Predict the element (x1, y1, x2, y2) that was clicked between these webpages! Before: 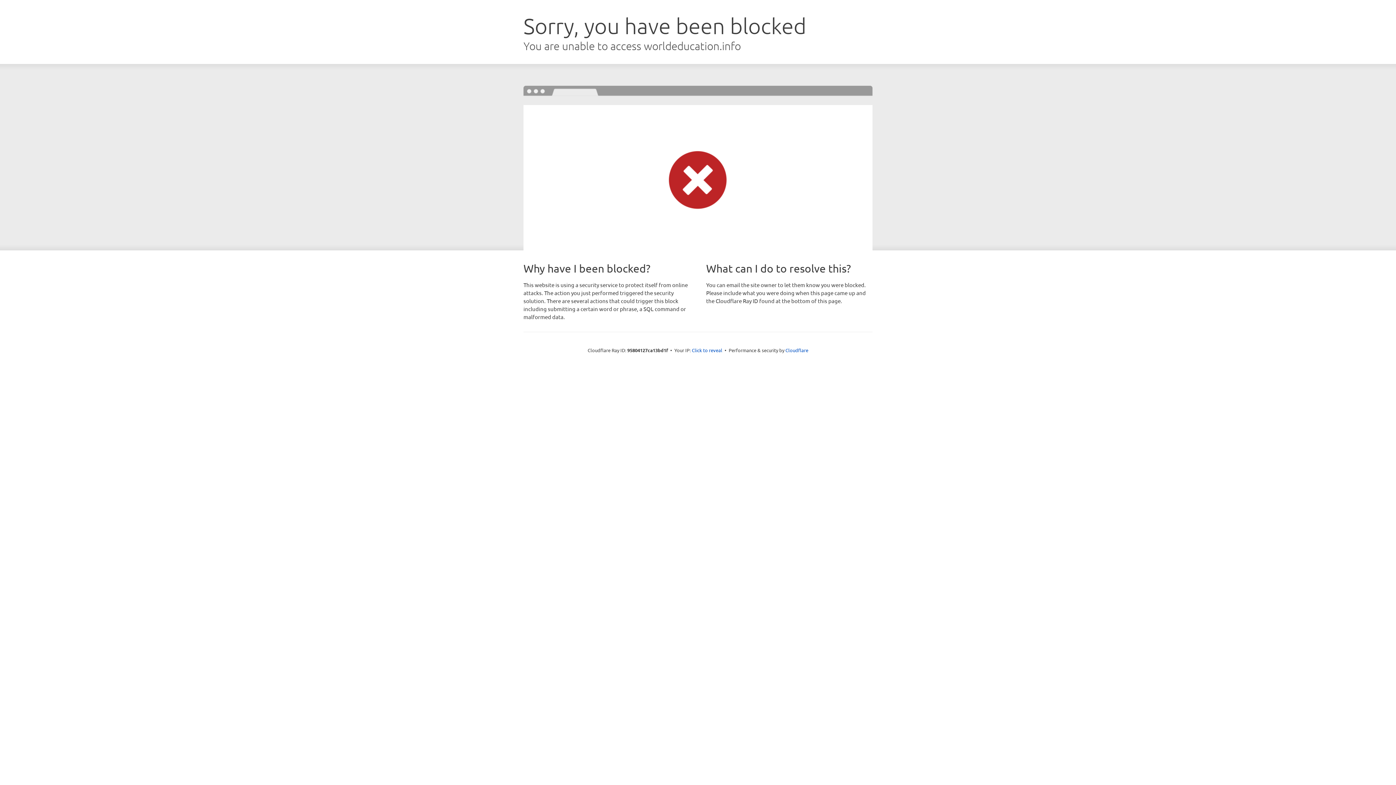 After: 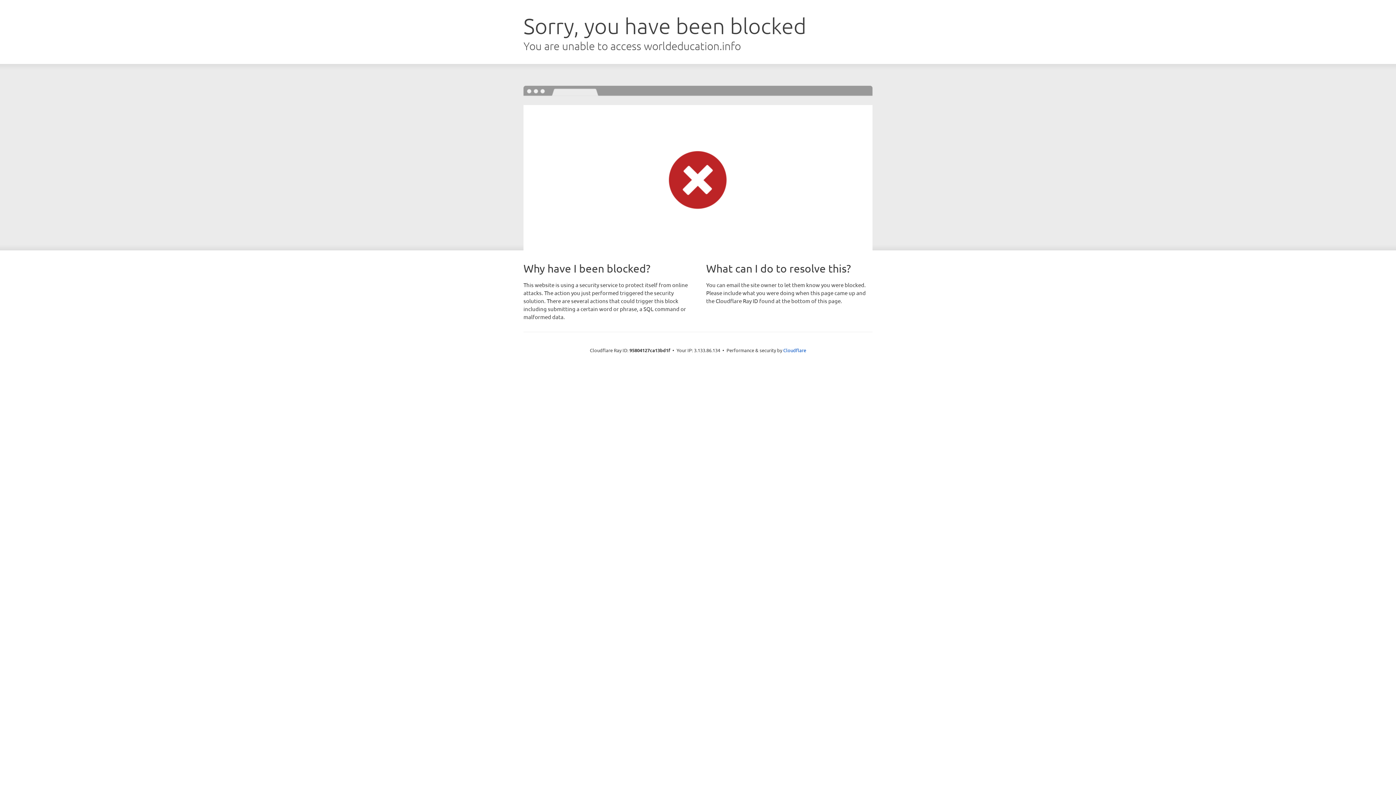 Action: label: Click to reveal bbox: (692, 346, 722, 353)